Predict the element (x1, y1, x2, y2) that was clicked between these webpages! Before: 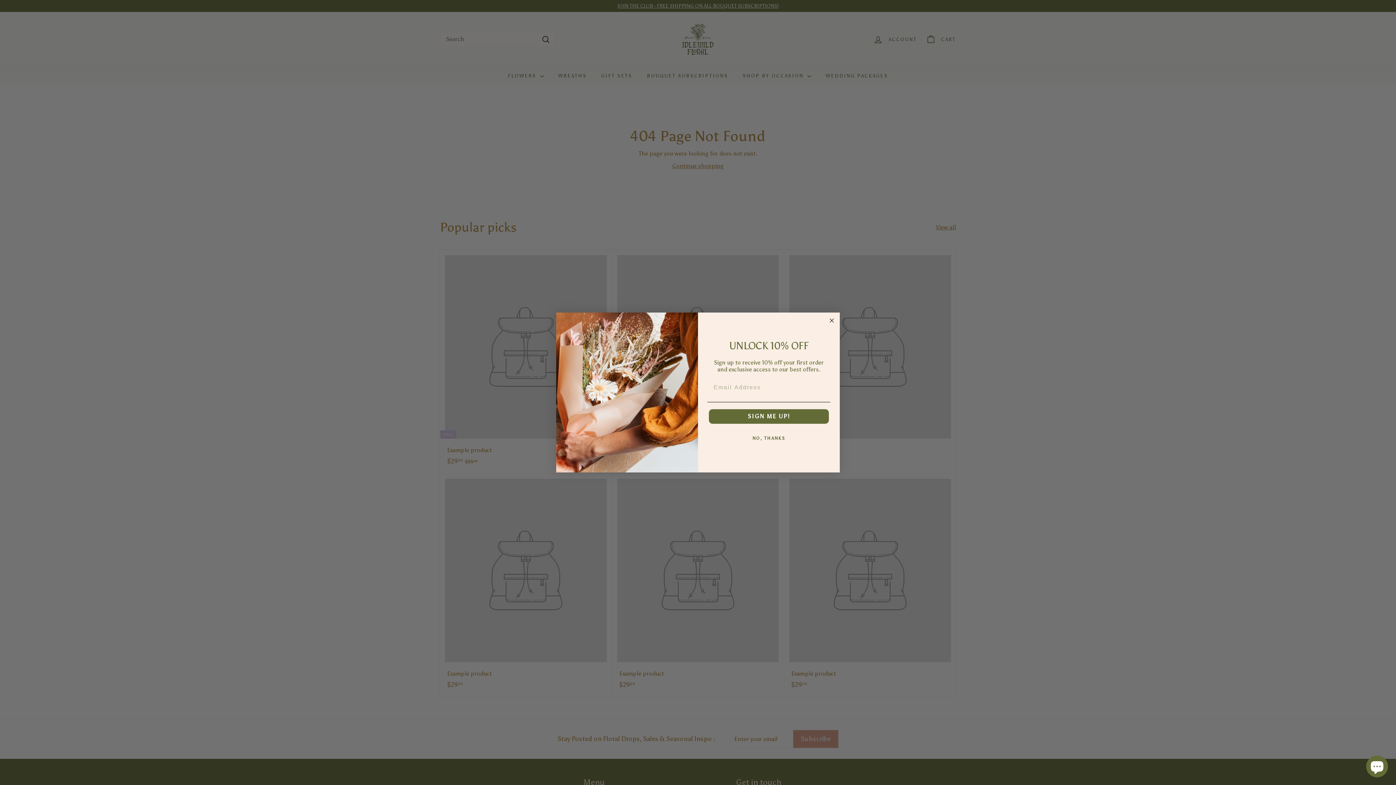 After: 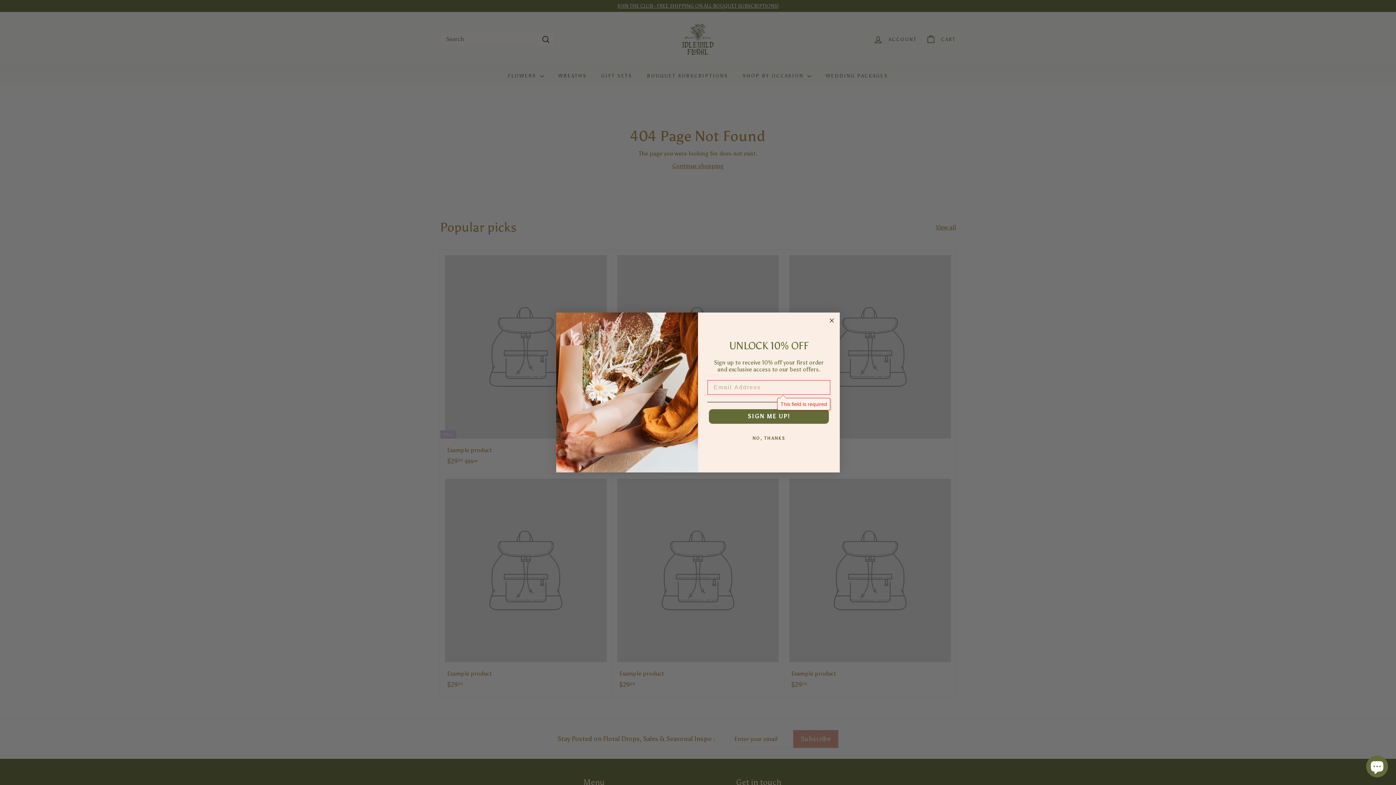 Action: label: SIGN ME UP! bbox: (709, 409, 829, 424)